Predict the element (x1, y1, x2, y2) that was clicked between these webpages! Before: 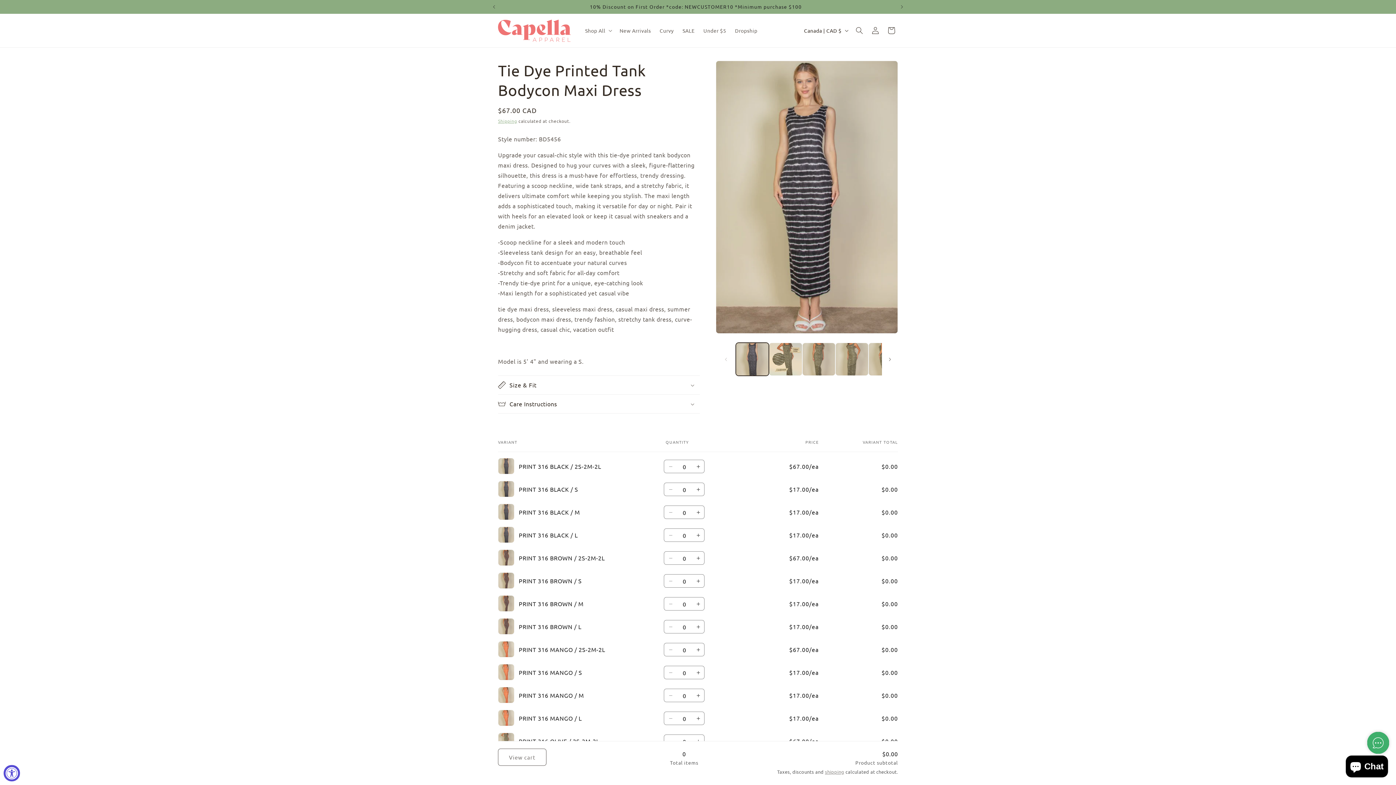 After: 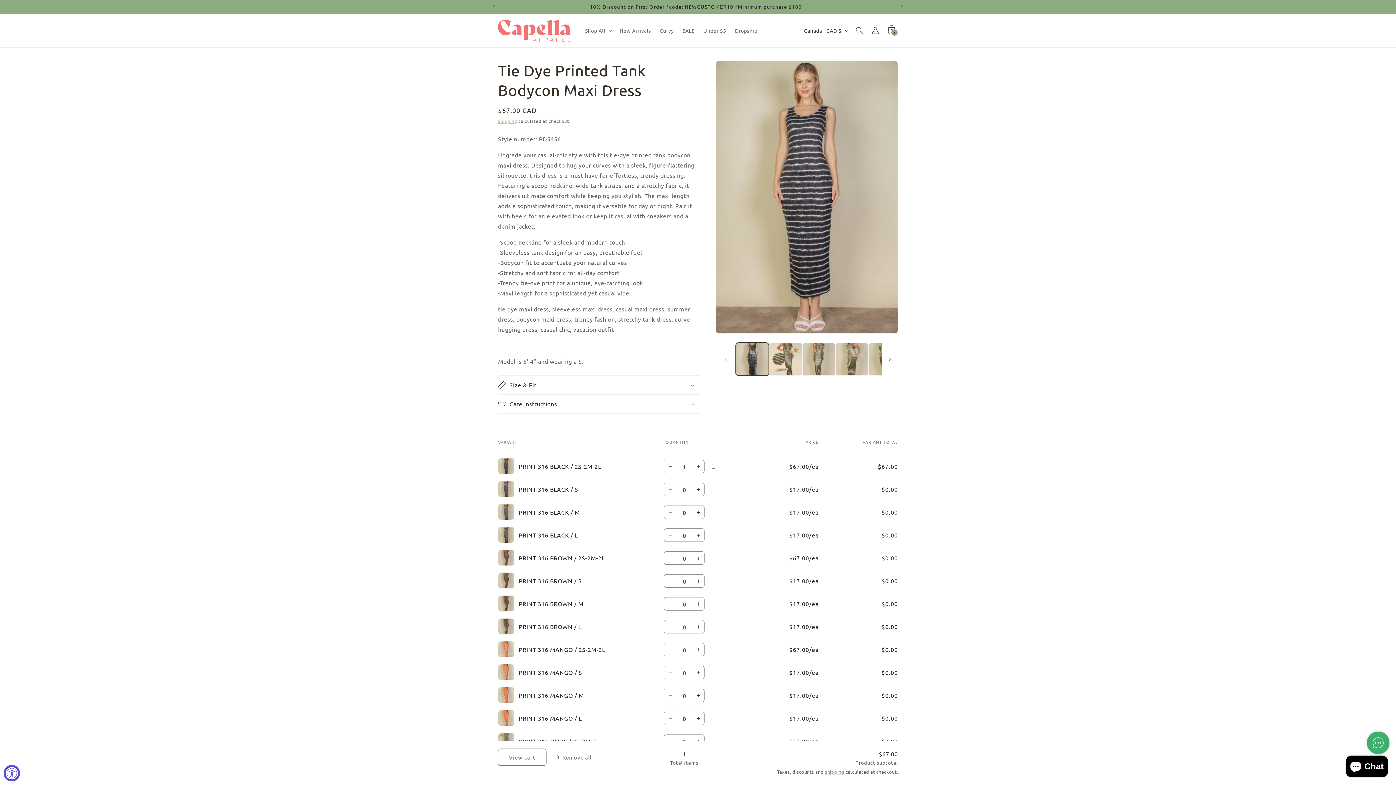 Action: bbox: (692, 460, 704, 473) label: Increase quantity for PRINT 316 BLACK / 2S-2M-2L